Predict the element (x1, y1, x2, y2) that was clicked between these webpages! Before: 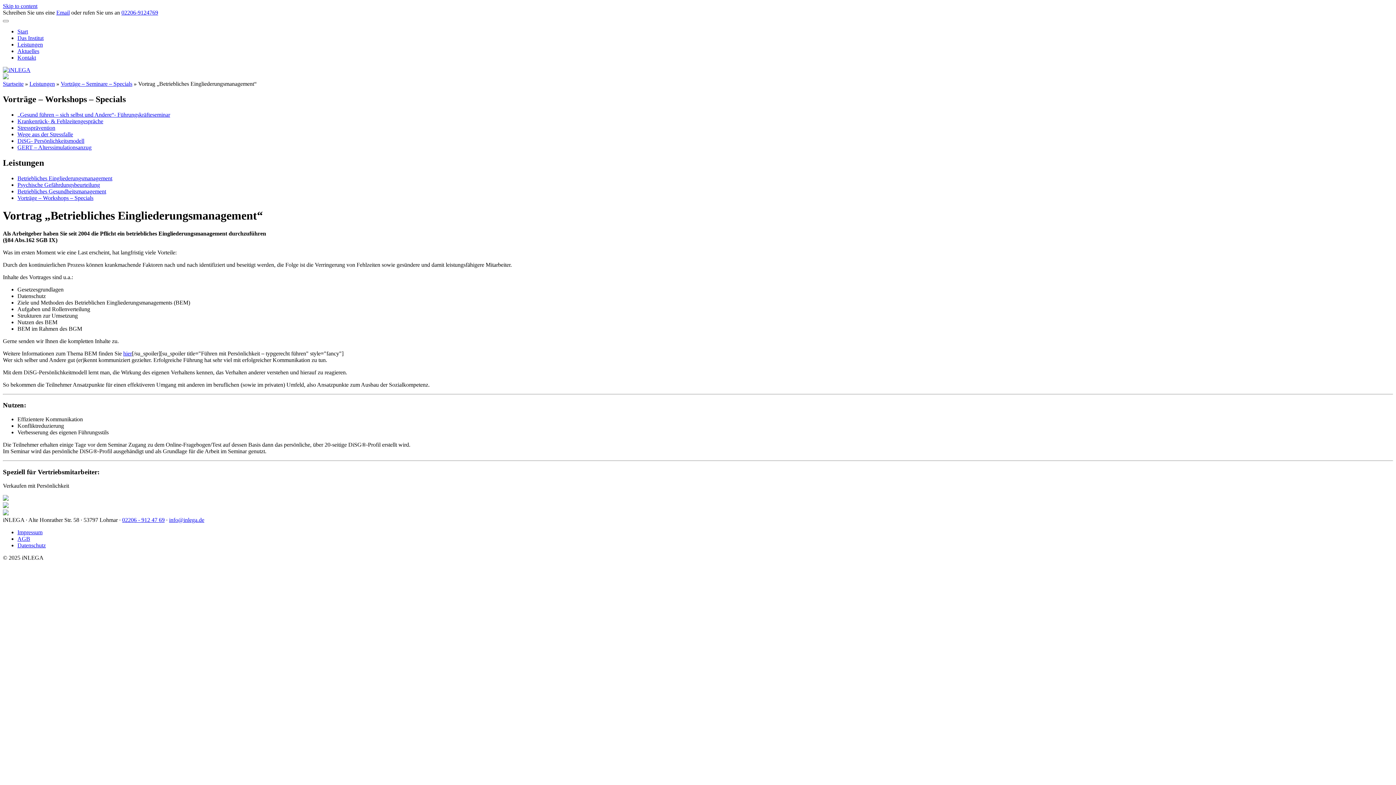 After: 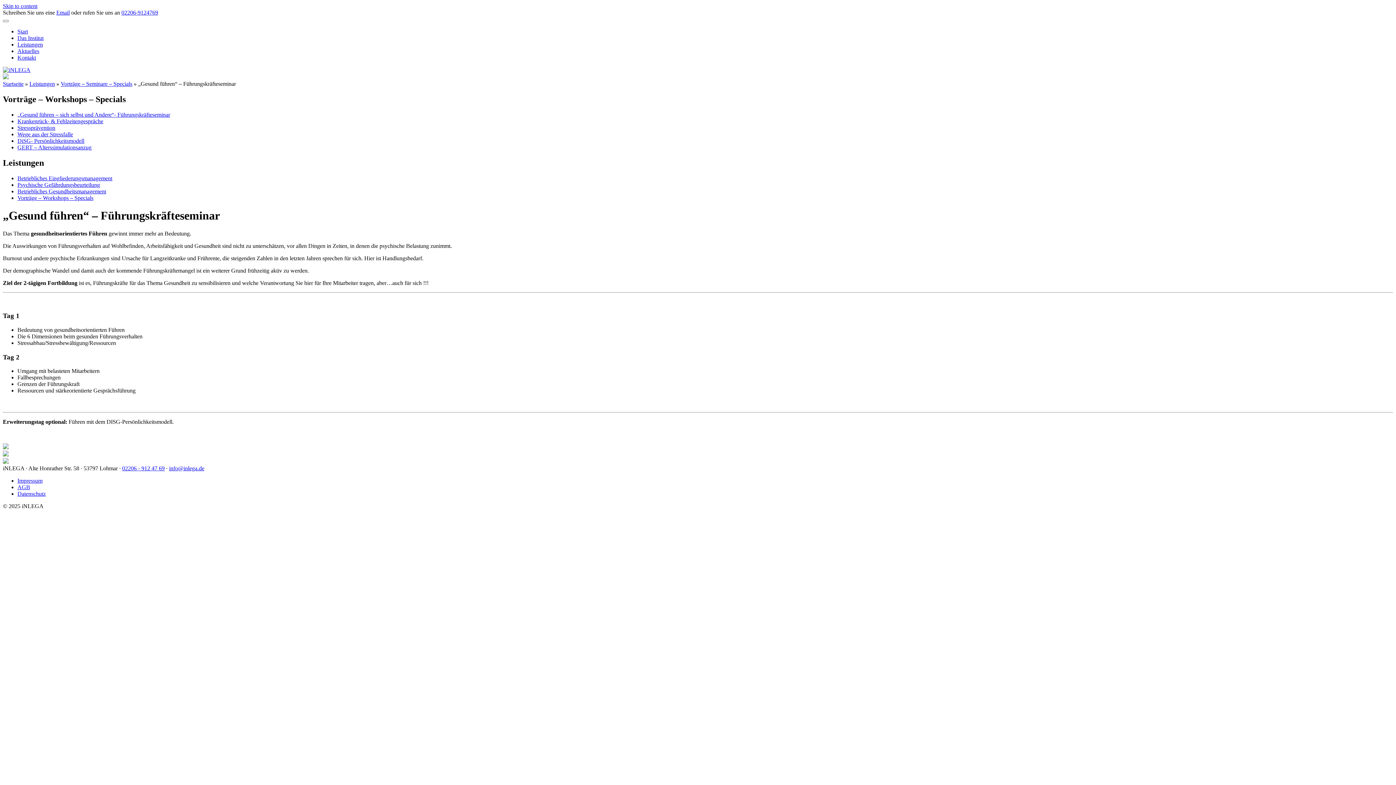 Action: label: „Gesund führen – sich selbst und Andere“- Führungskräfteseminar bbox: (17, 111, 170, 117)